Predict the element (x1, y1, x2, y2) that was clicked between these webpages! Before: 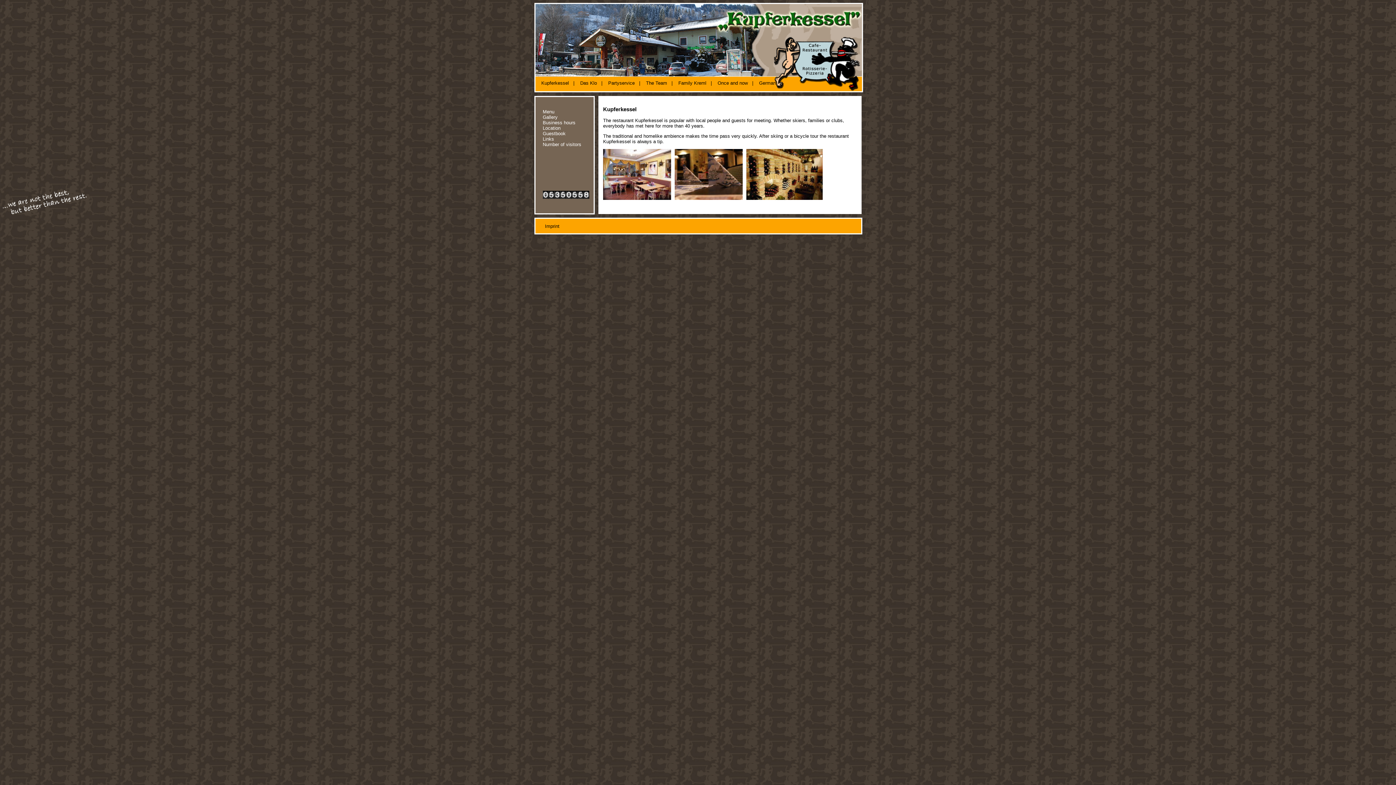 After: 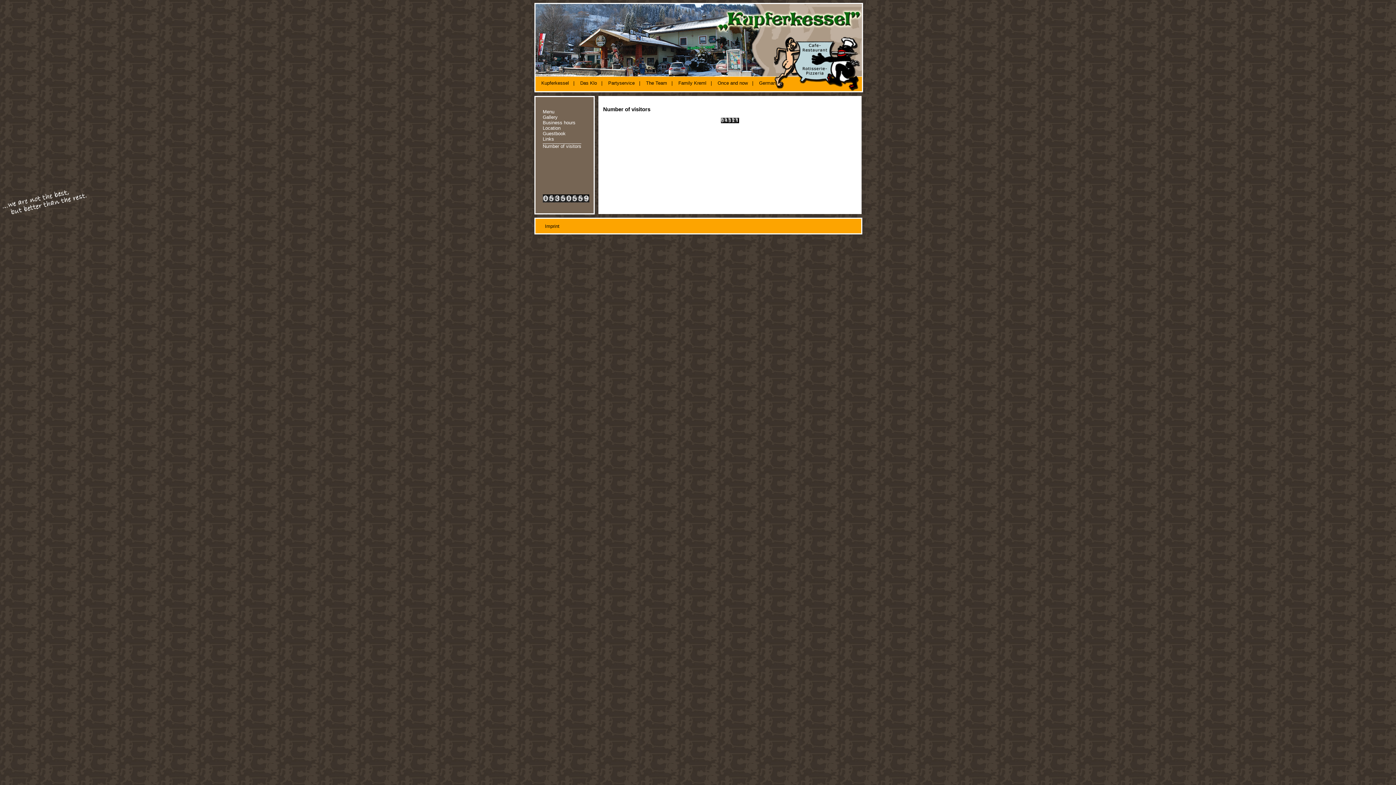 Action: bbox: (542, 139, 583, 149) label: Number of visitors